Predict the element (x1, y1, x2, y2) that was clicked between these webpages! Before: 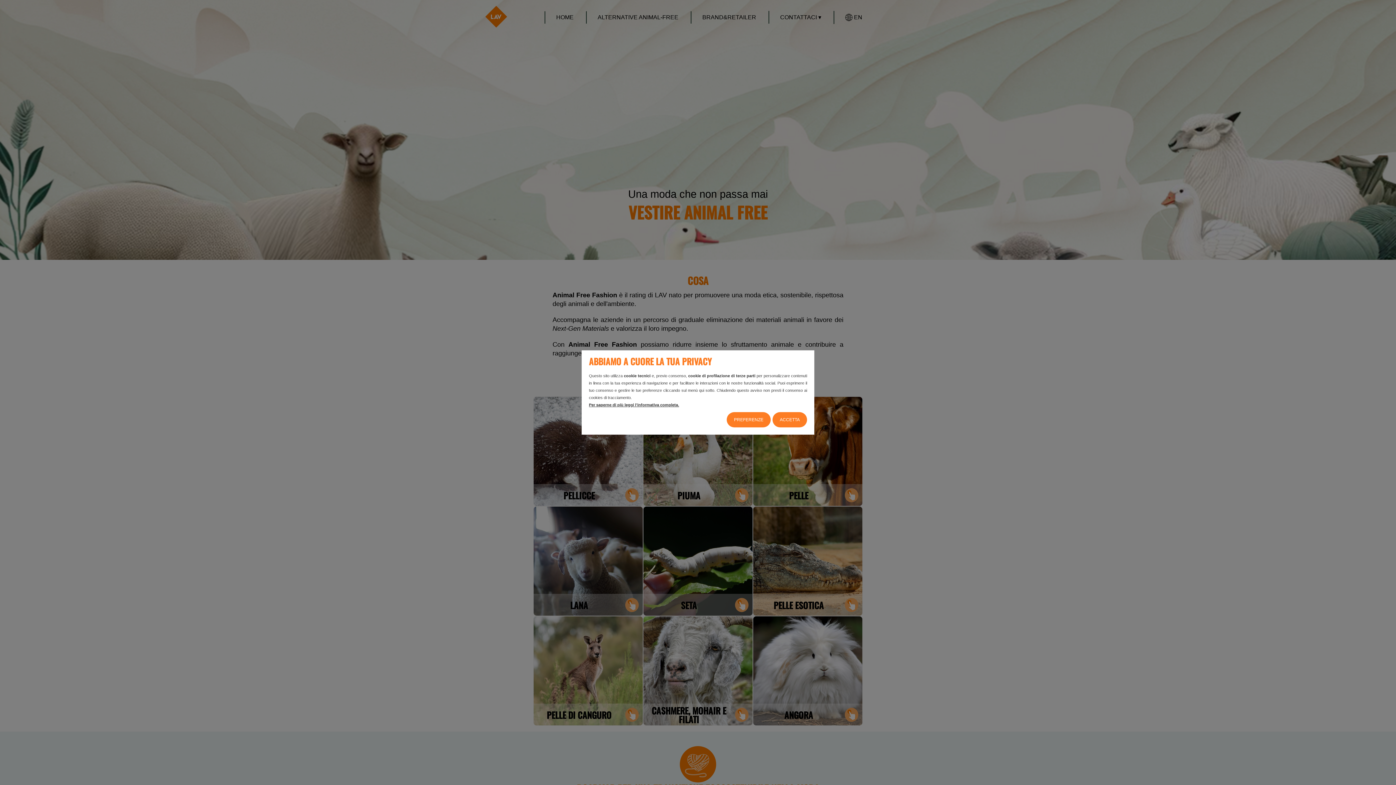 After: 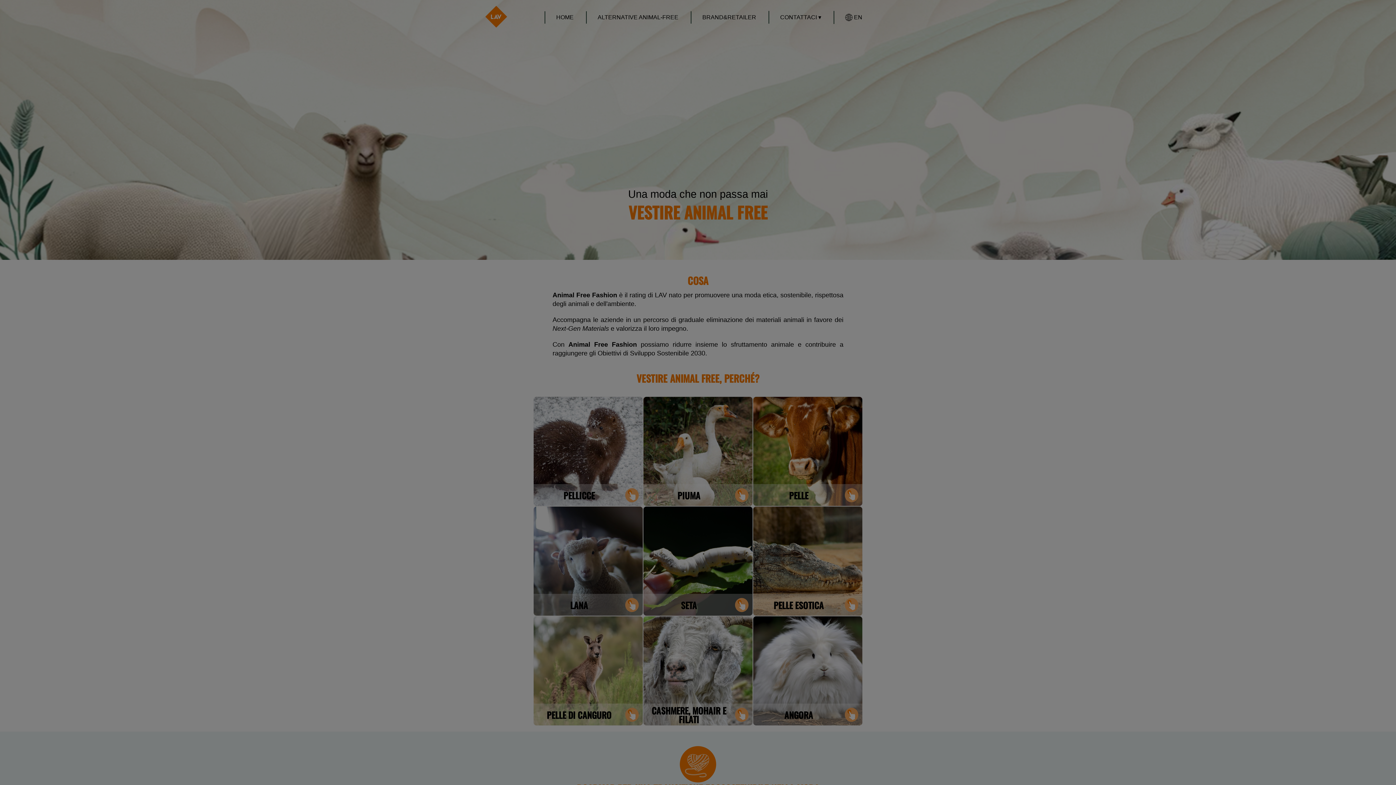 Action: label: ACCETTA bbox: (772, 412, 807, 427)